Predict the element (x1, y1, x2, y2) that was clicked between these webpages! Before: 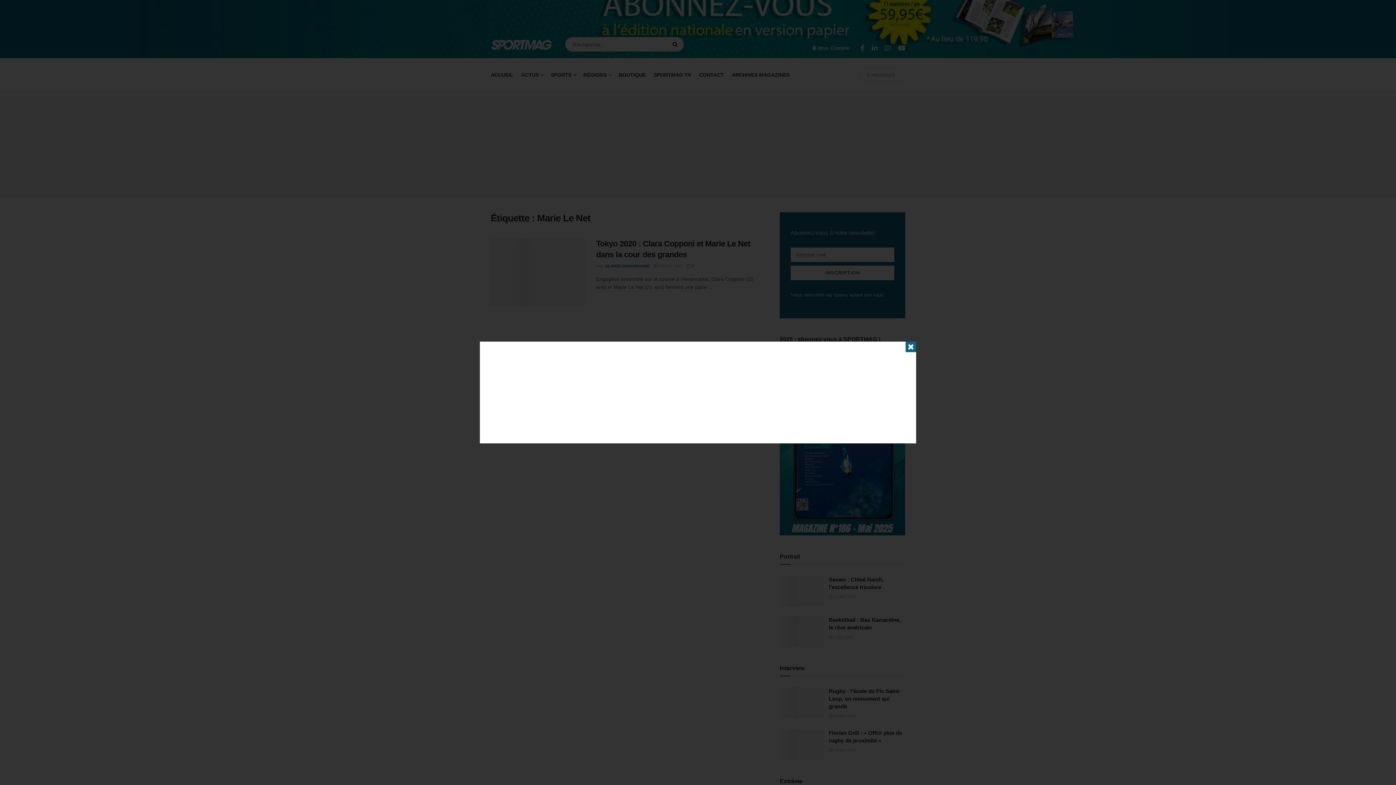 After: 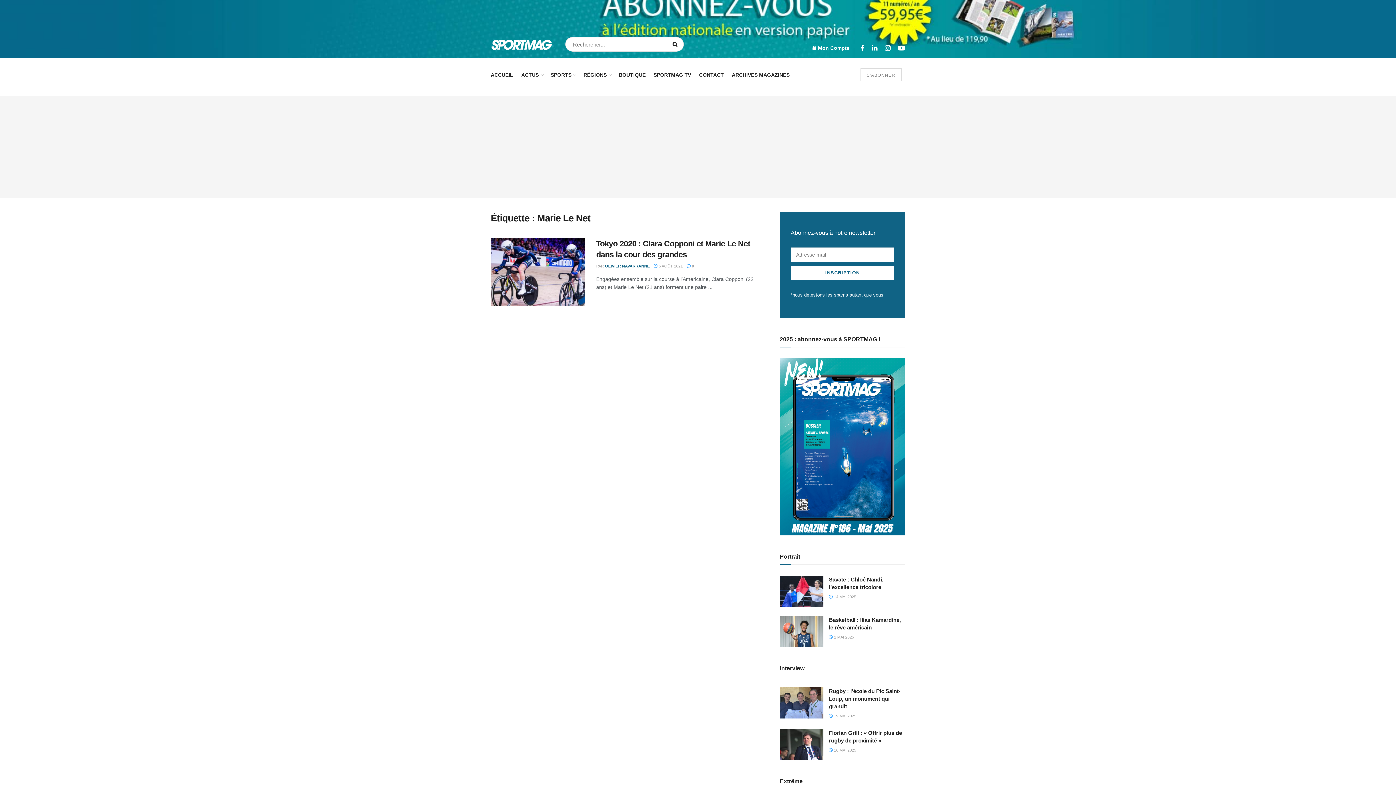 Action: label: ✖ bbox: (905, 341, 916, 352)